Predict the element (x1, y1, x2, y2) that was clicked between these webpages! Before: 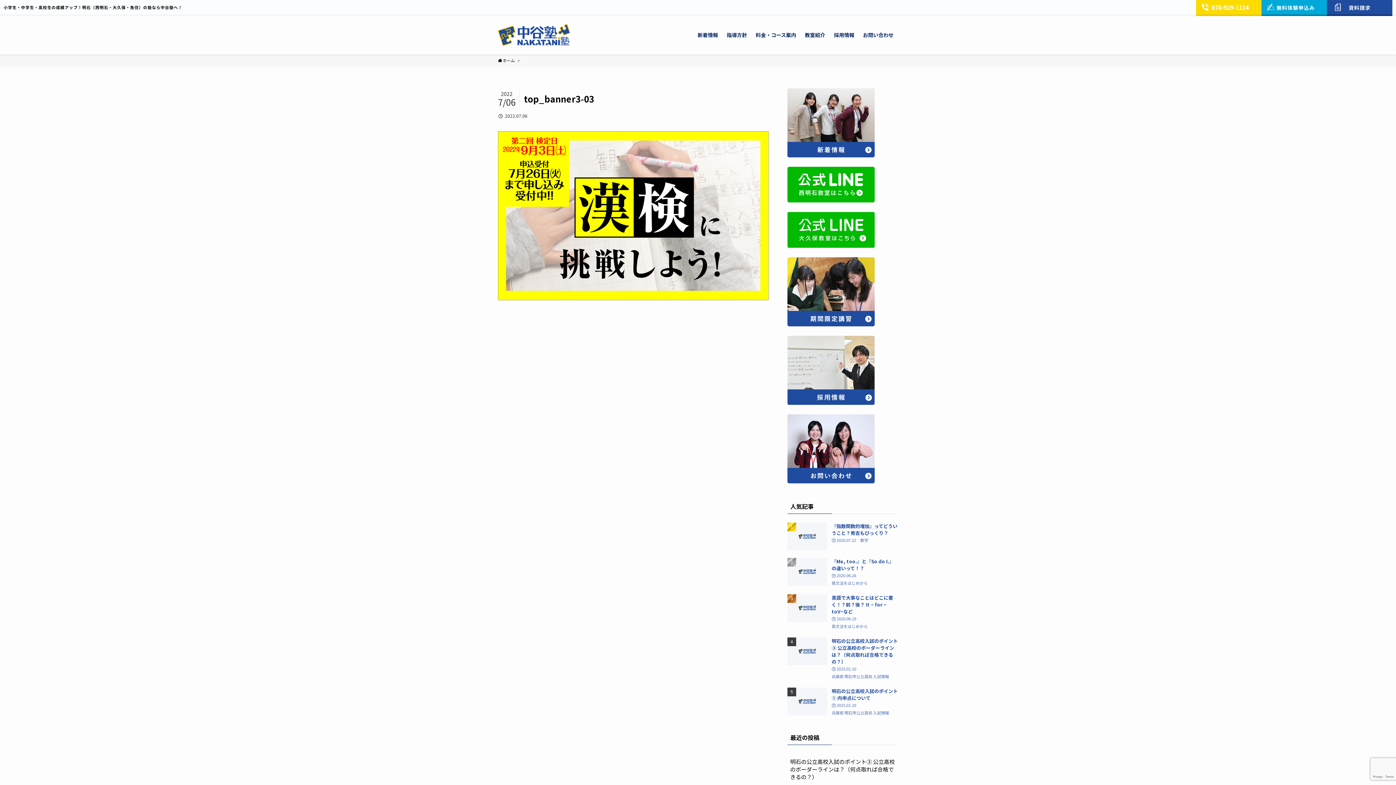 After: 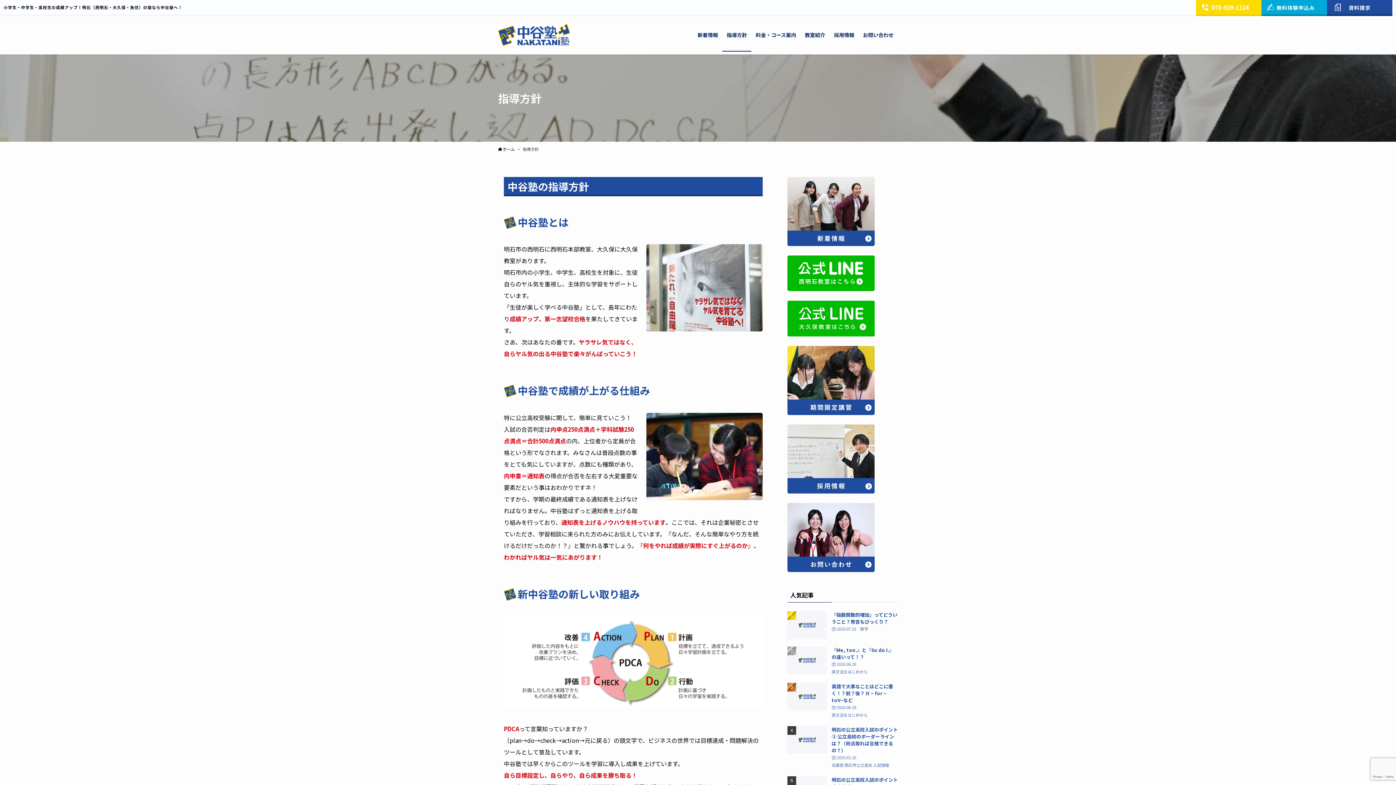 Action: label: 指導方針 bbox: (722, 18, 751, 51)